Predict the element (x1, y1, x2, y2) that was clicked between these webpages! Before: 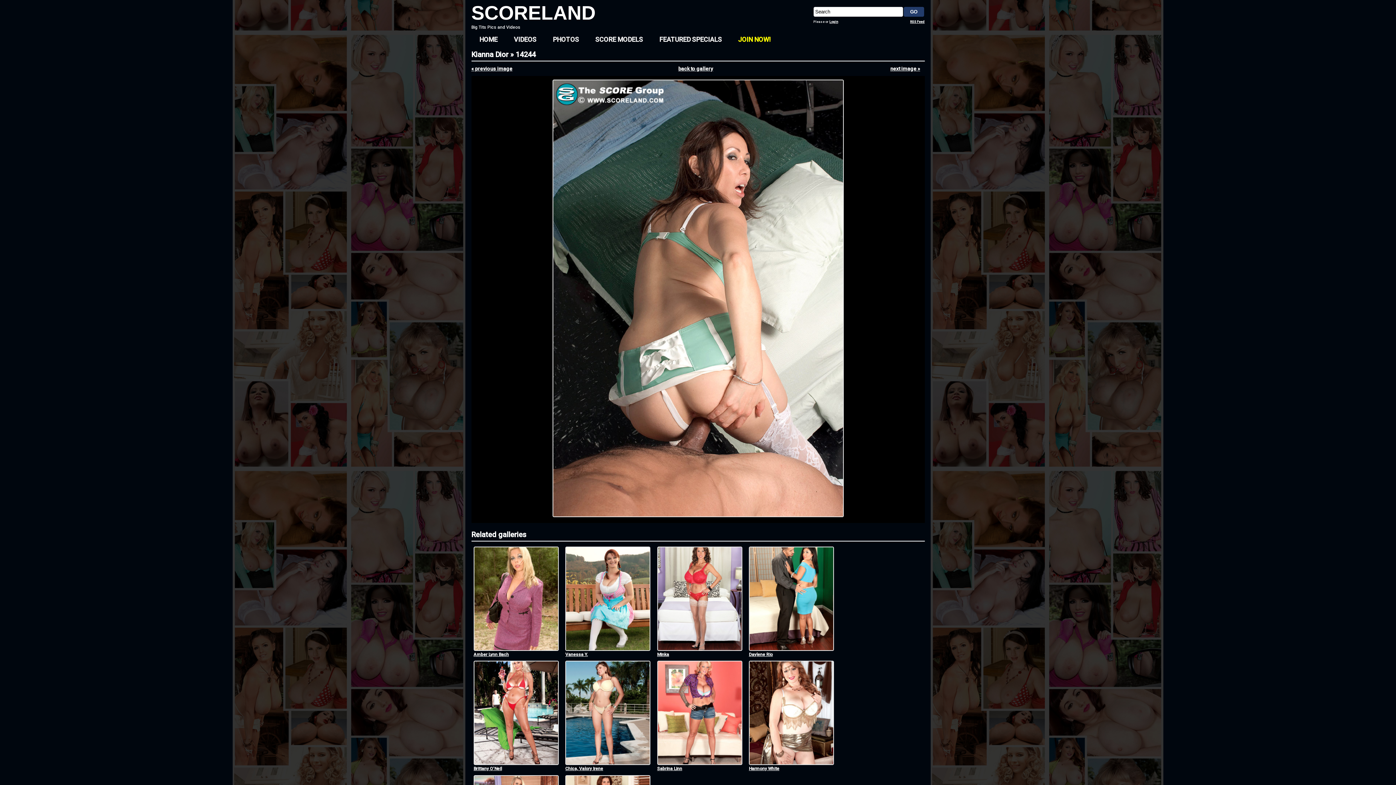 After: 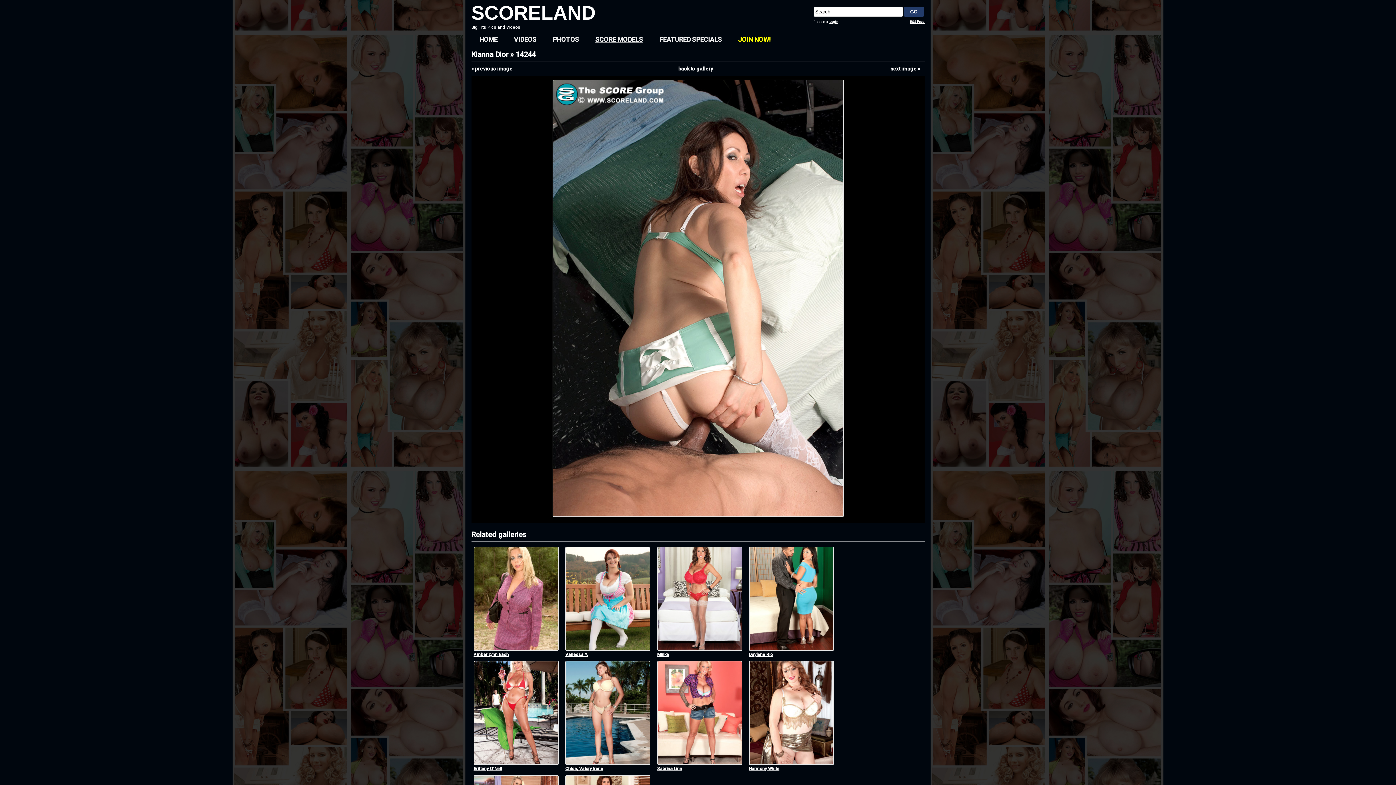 Action: bbox: (595, 35, 643, 43) label: SCORE MODELS